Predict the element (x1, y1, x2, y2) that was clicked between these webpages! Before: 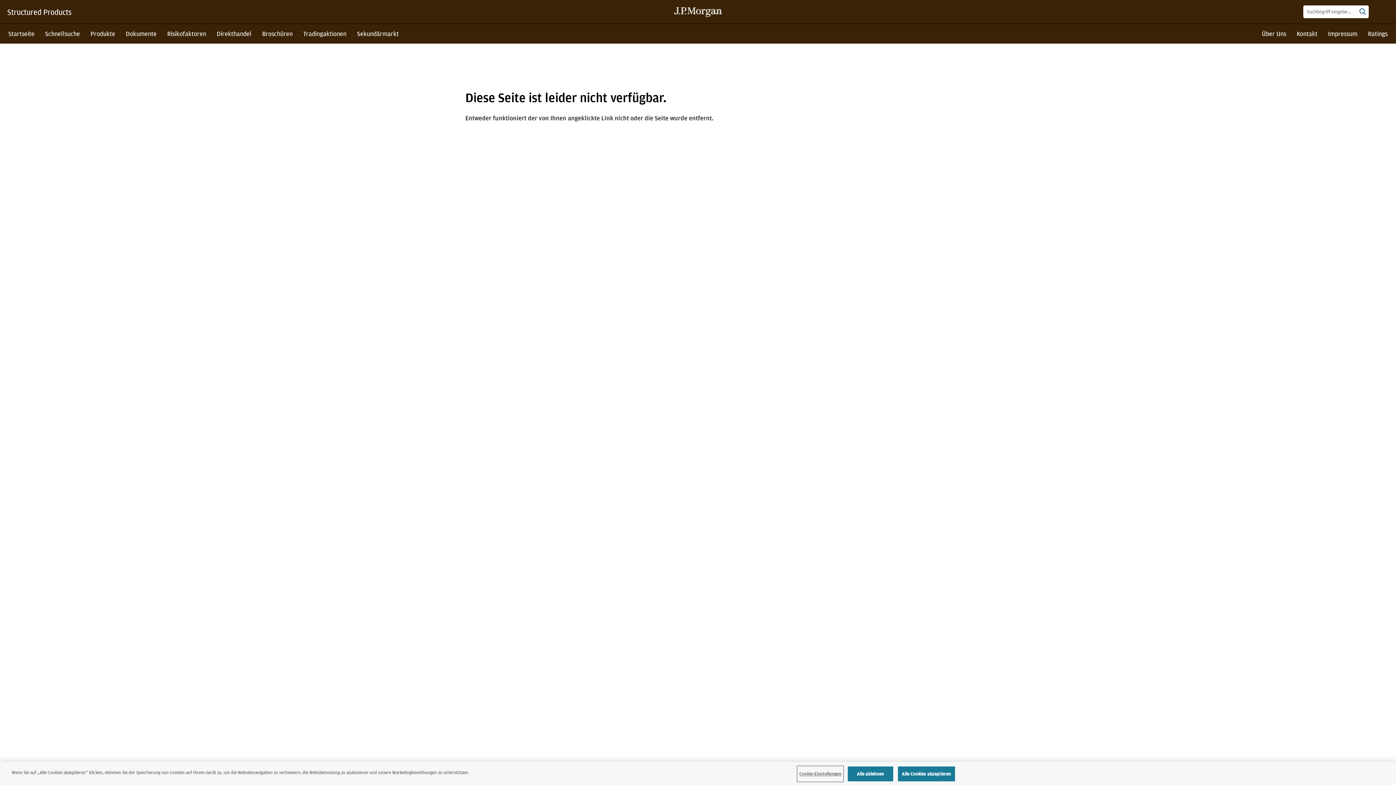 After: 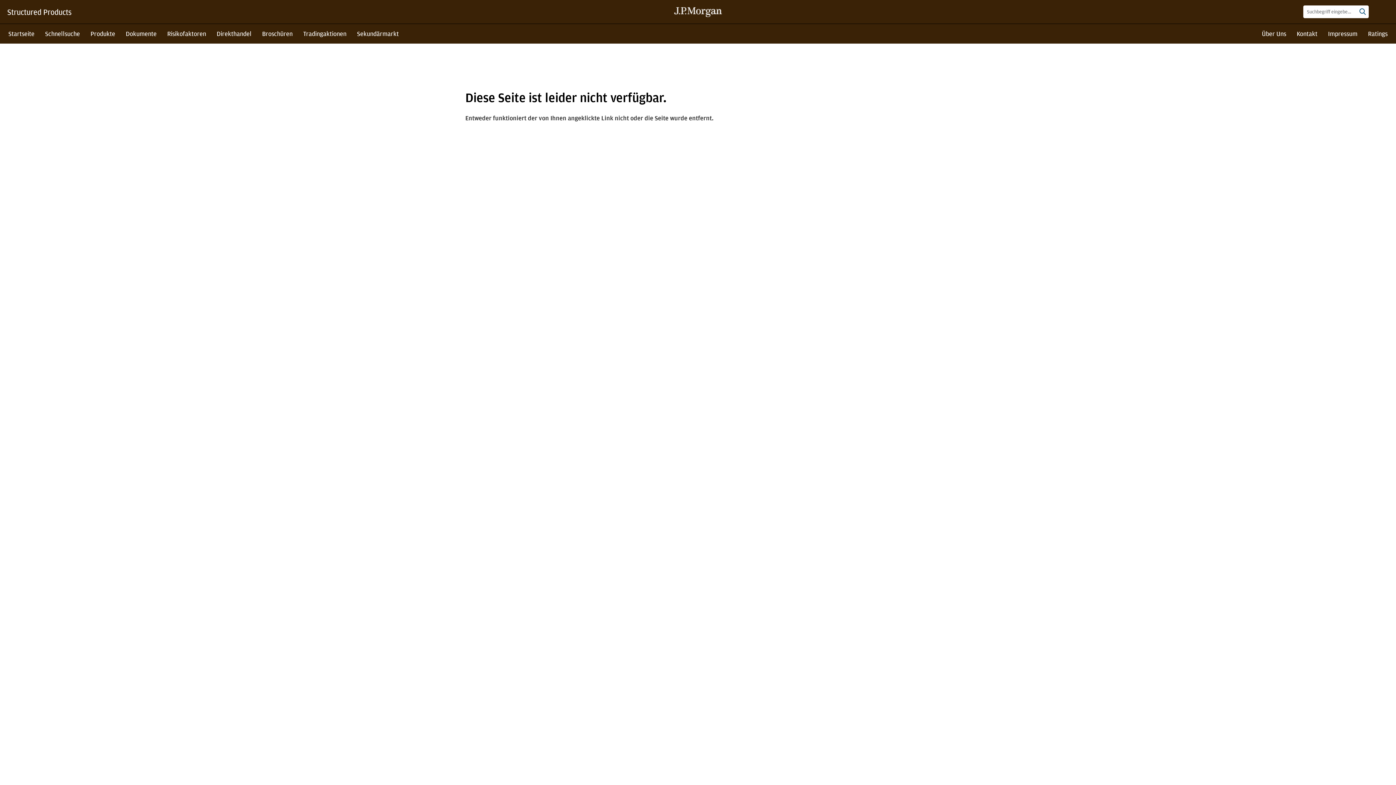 Action: label: Alle ablehnen bbox: (847, 766, 893, 781)